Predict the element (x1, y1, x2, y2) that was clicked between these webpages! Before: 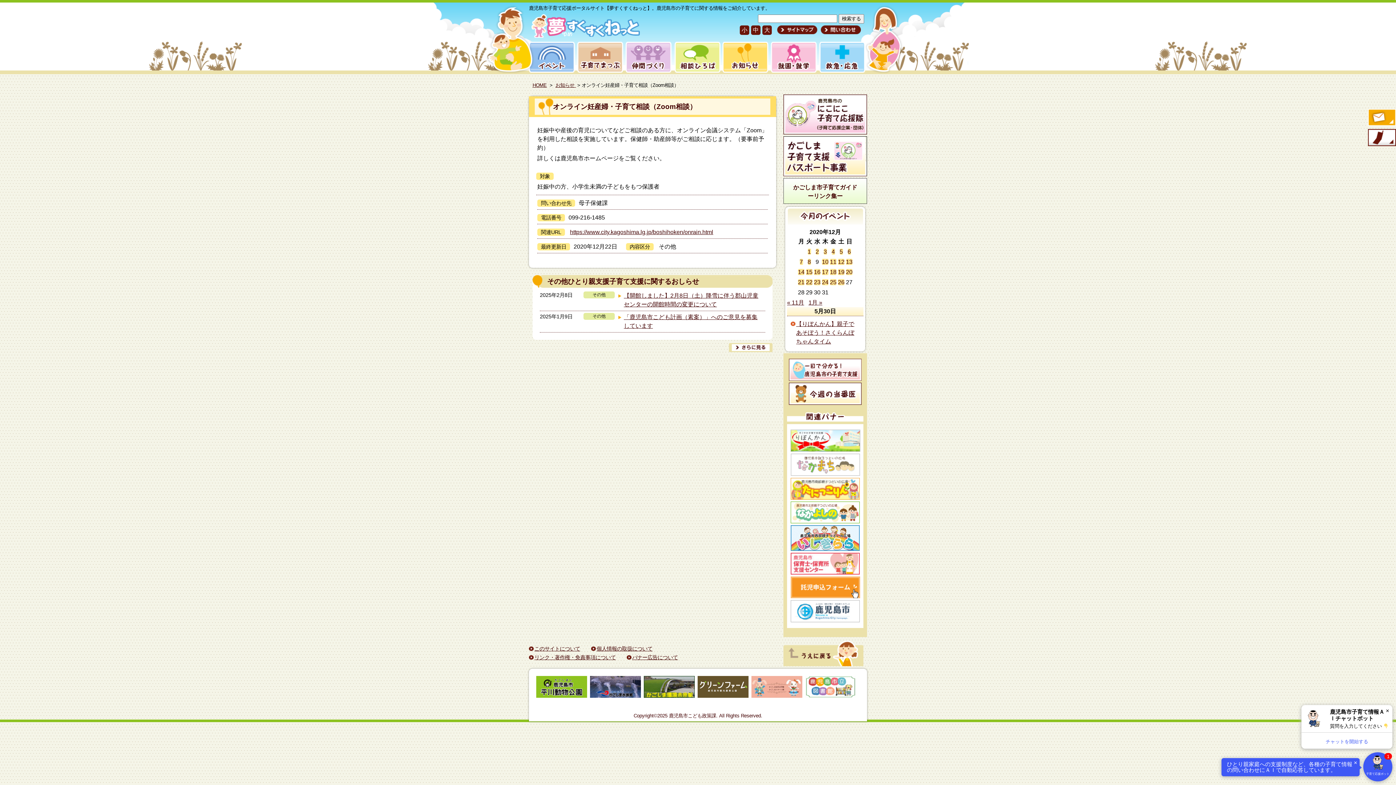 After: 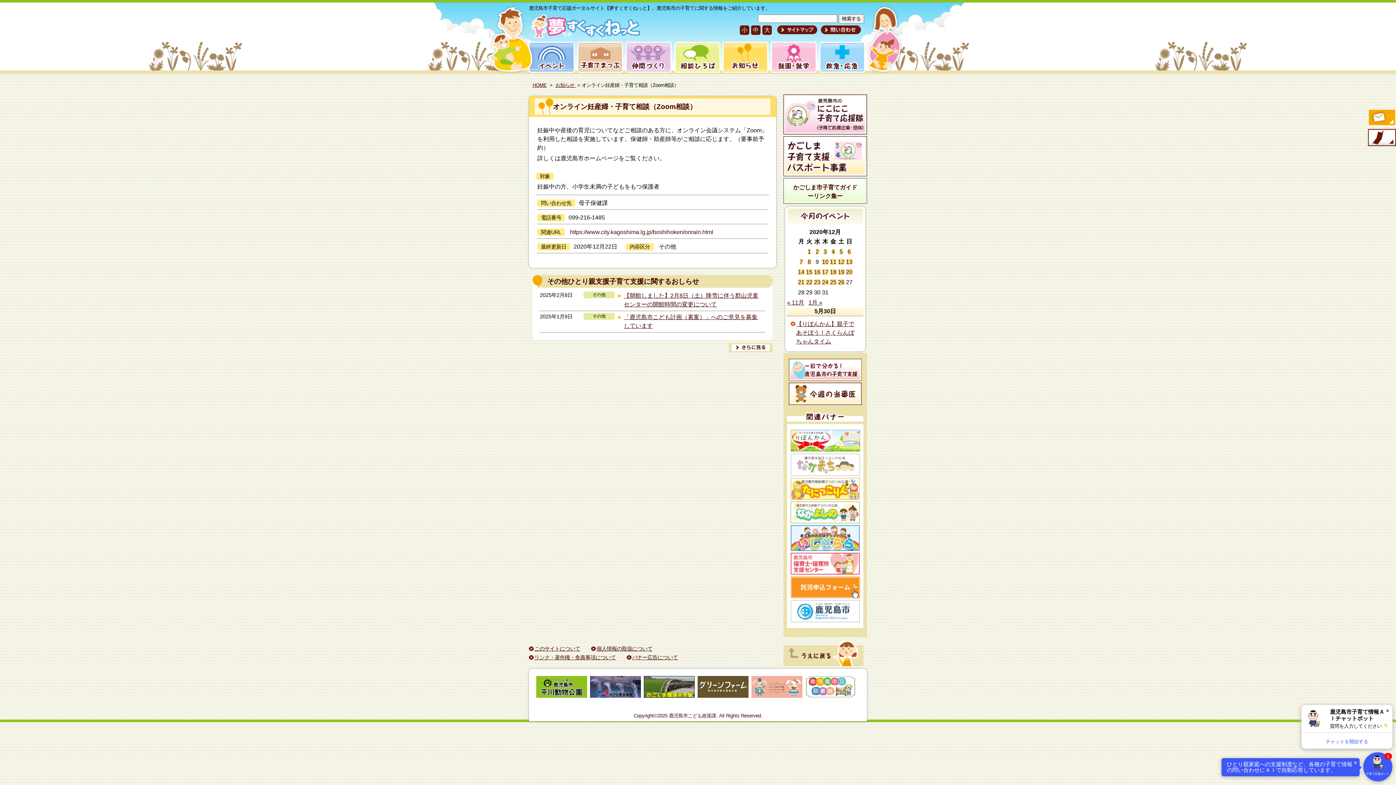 Action: label: https://www.city.kagoshima.lg.jp/boshihoken/onrain.html bbox: (570, 229, 713, 235)